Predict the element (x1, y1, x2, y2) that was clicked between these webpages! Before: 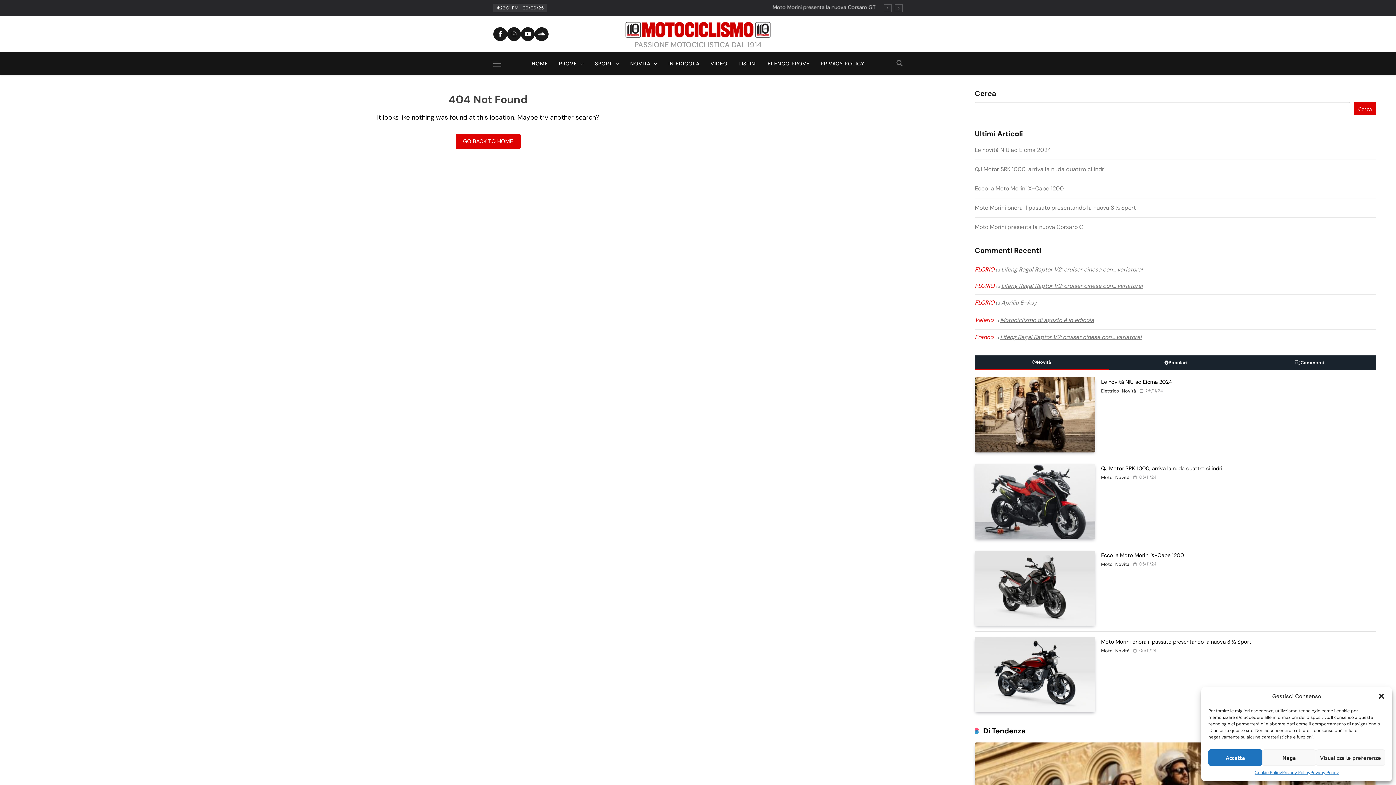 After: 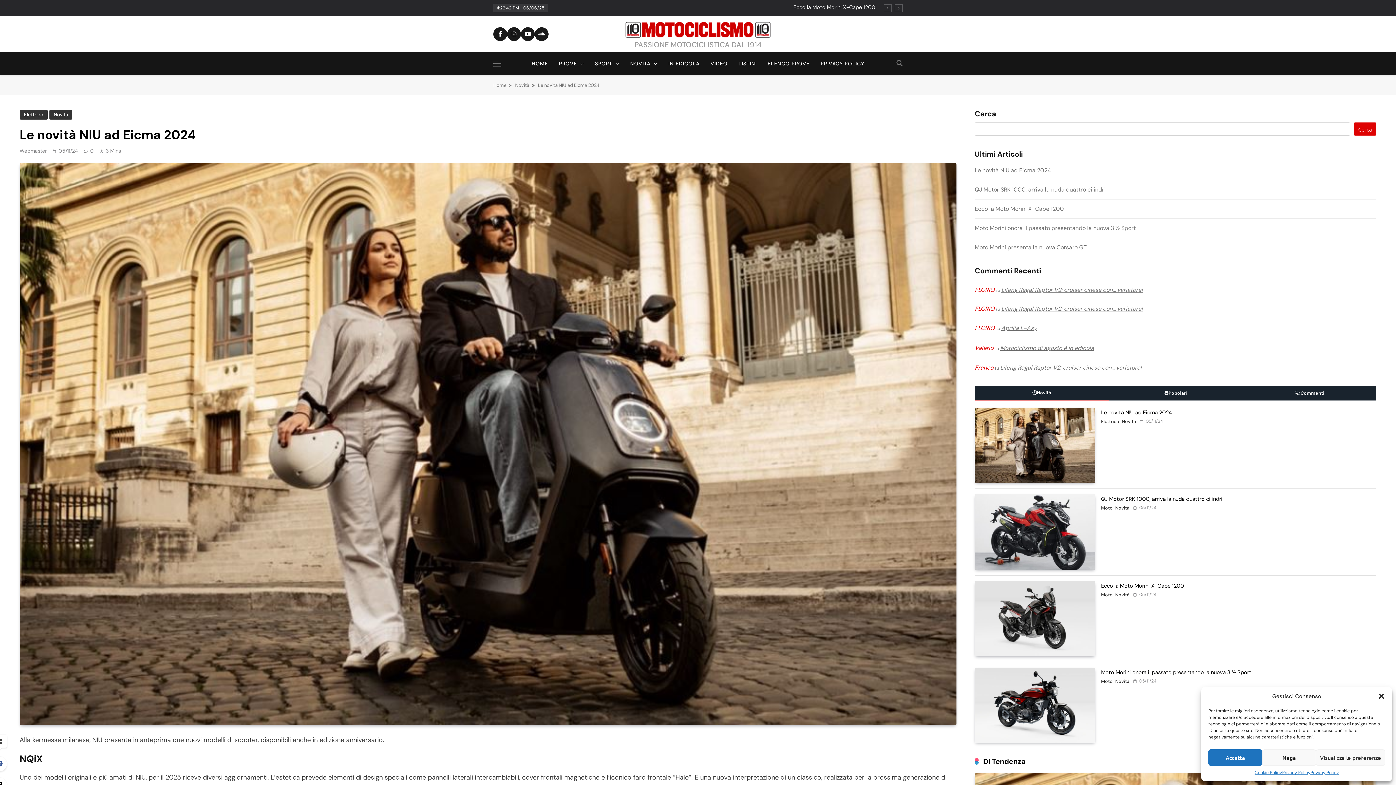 Action: bbox: (1101, 378, 1172, 385) label: Le novità NIU ad Eicma 2024